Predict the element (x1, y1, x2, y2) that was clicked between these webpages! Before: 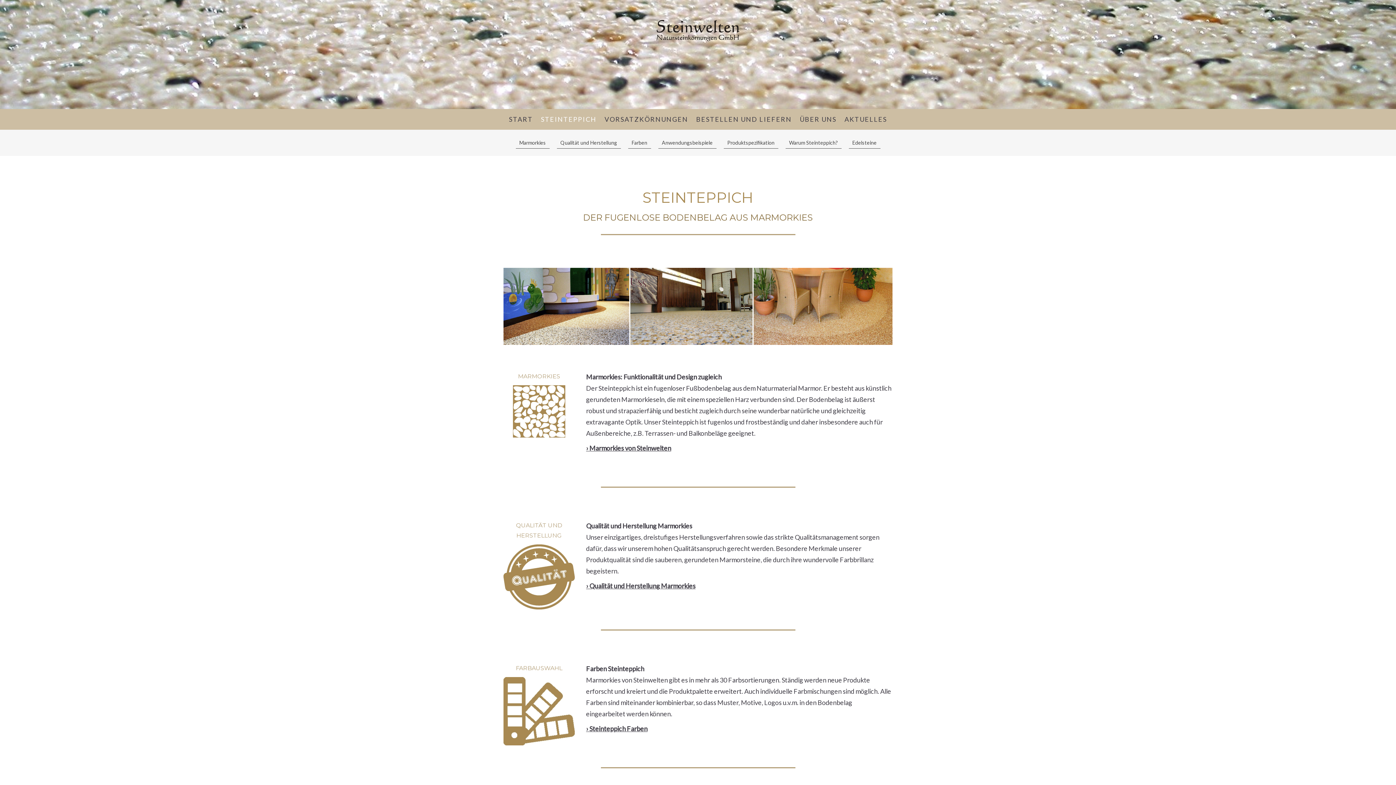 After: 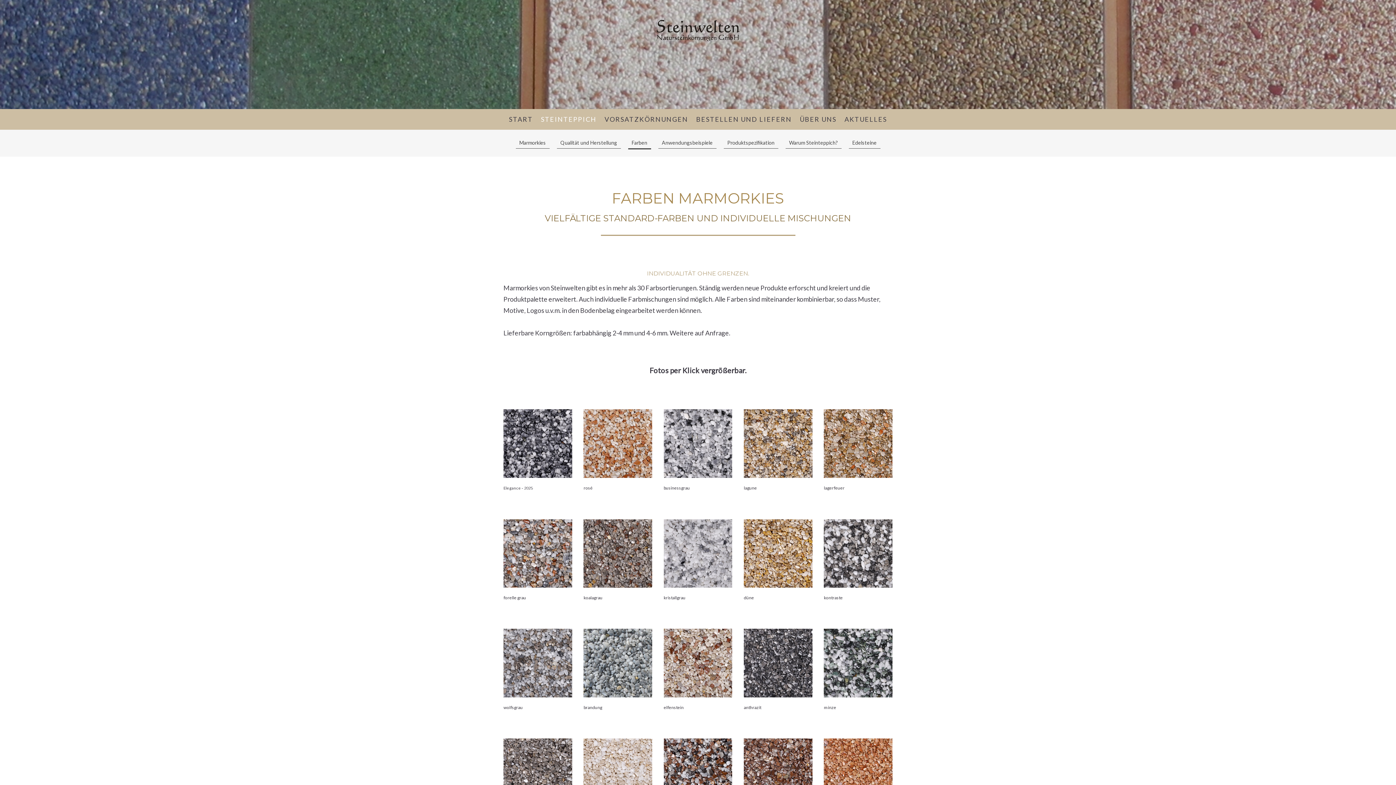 Action: label: Farben bbox: (628, 137, 651, 148)